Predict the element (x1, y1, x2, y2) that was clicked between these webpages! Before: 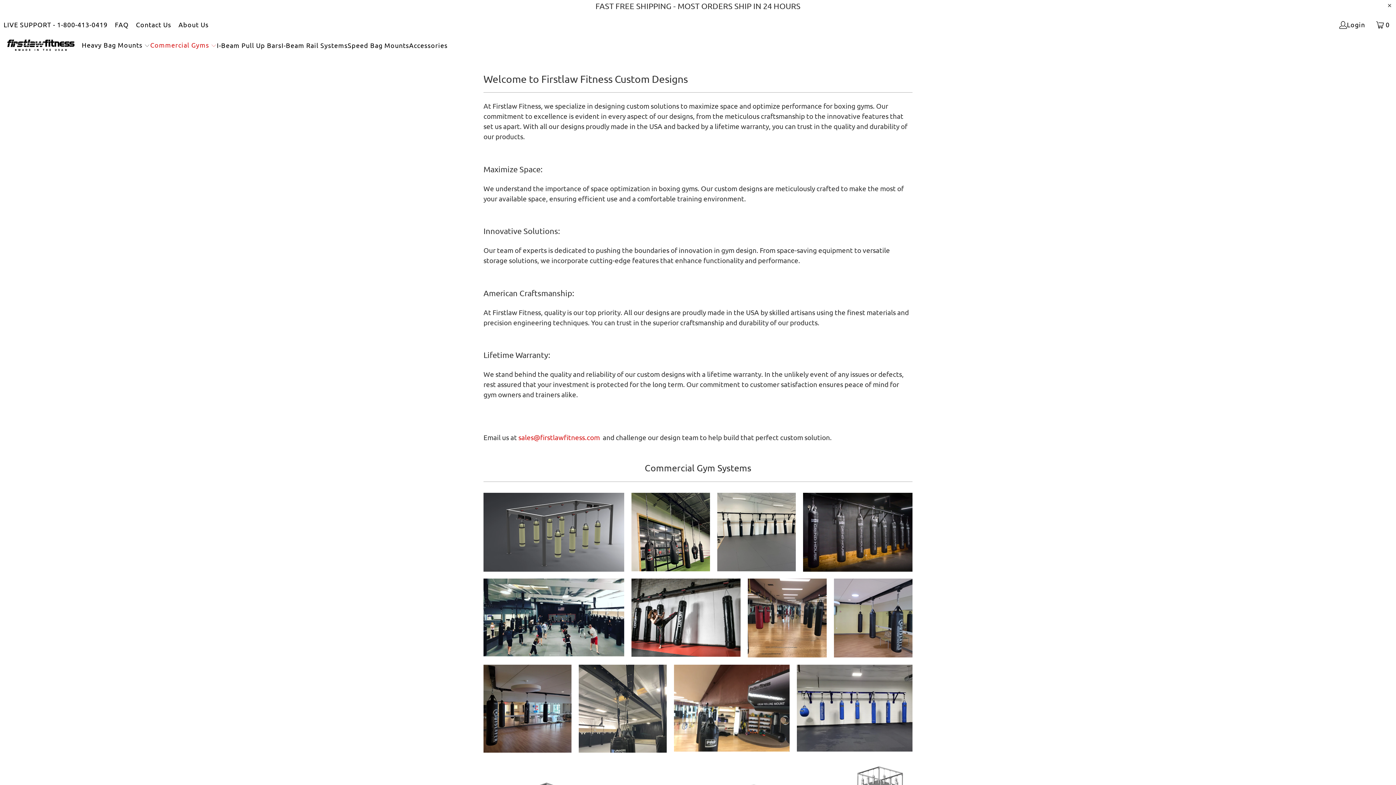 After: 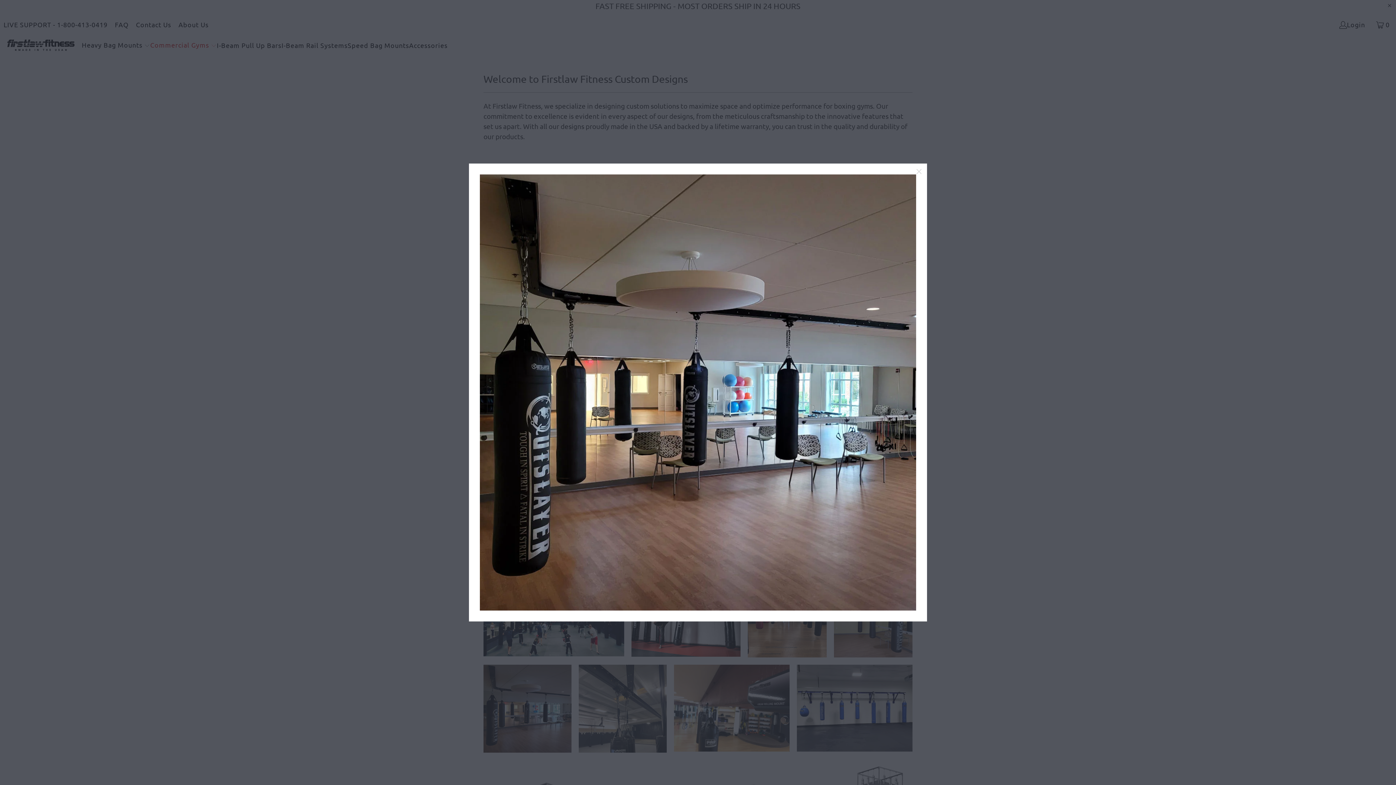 Action: bbox: (483, 665, 571, 752)